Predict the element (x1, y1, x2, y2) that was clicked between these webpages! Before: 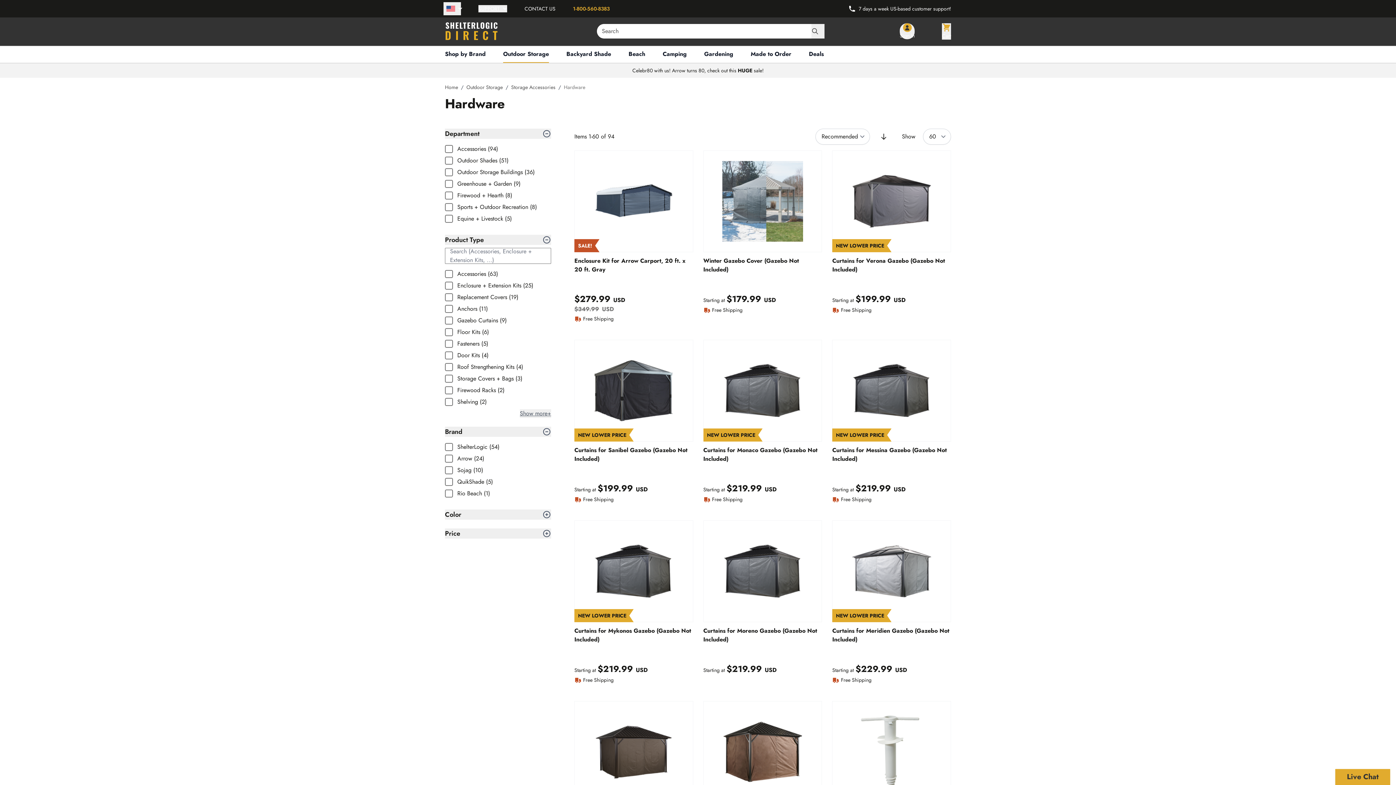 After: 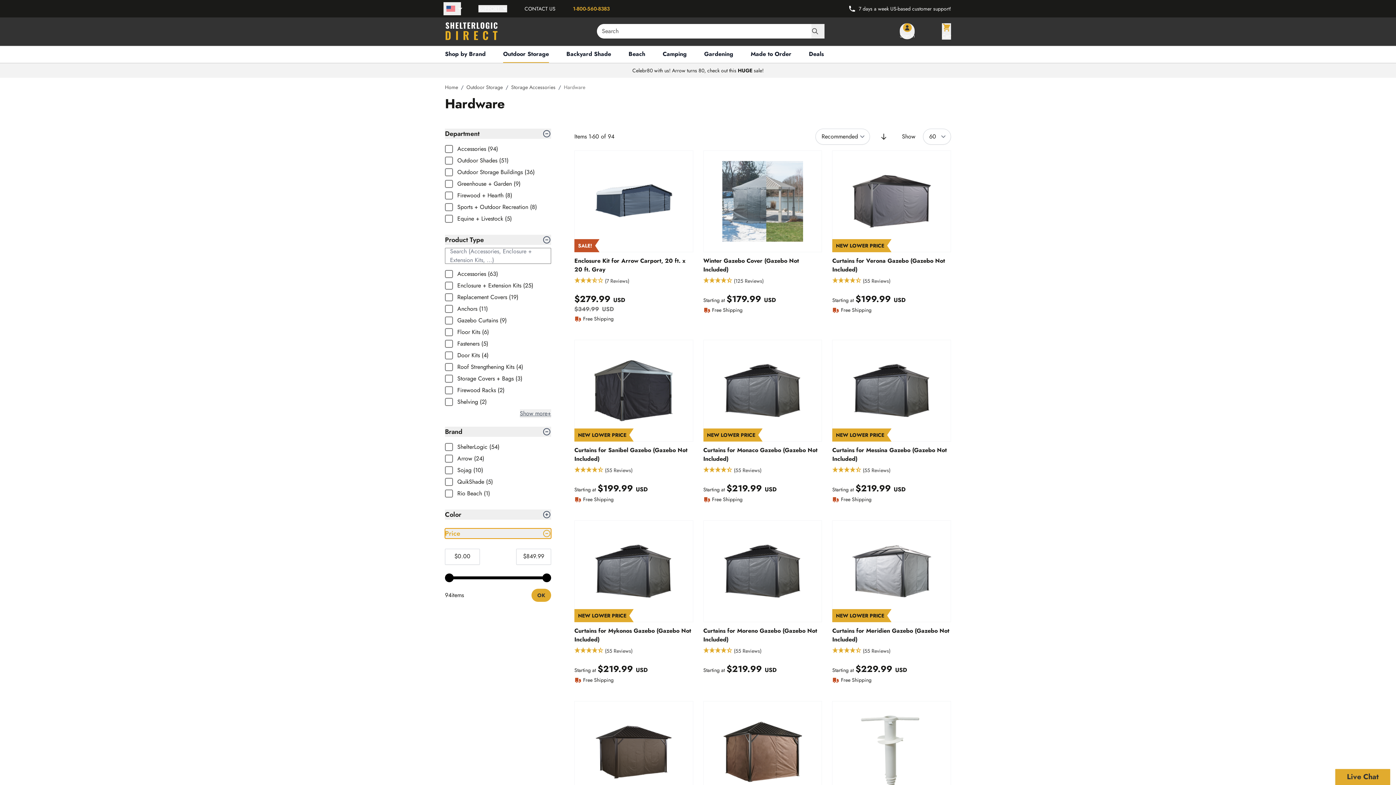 Action: bbox: (445, 528, 551, 538) label: Price